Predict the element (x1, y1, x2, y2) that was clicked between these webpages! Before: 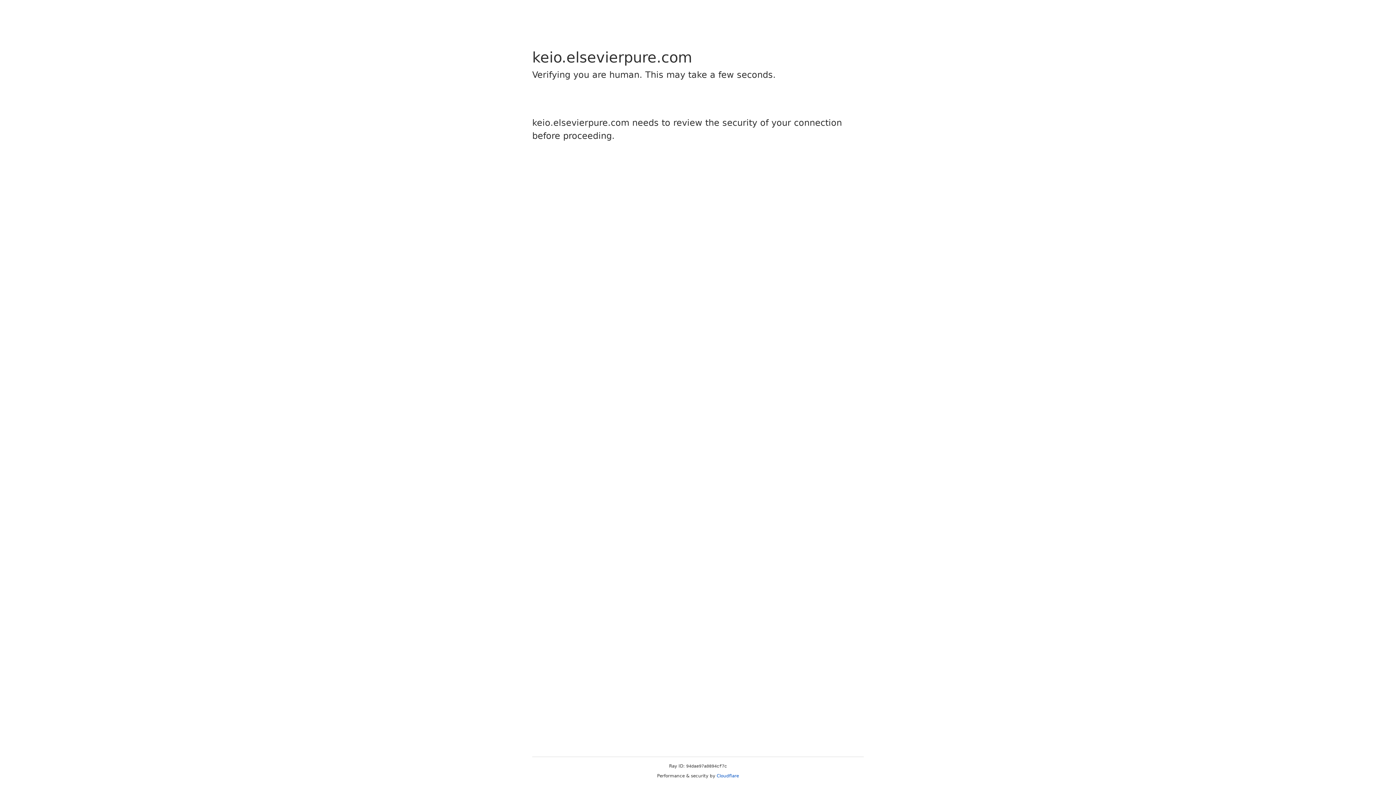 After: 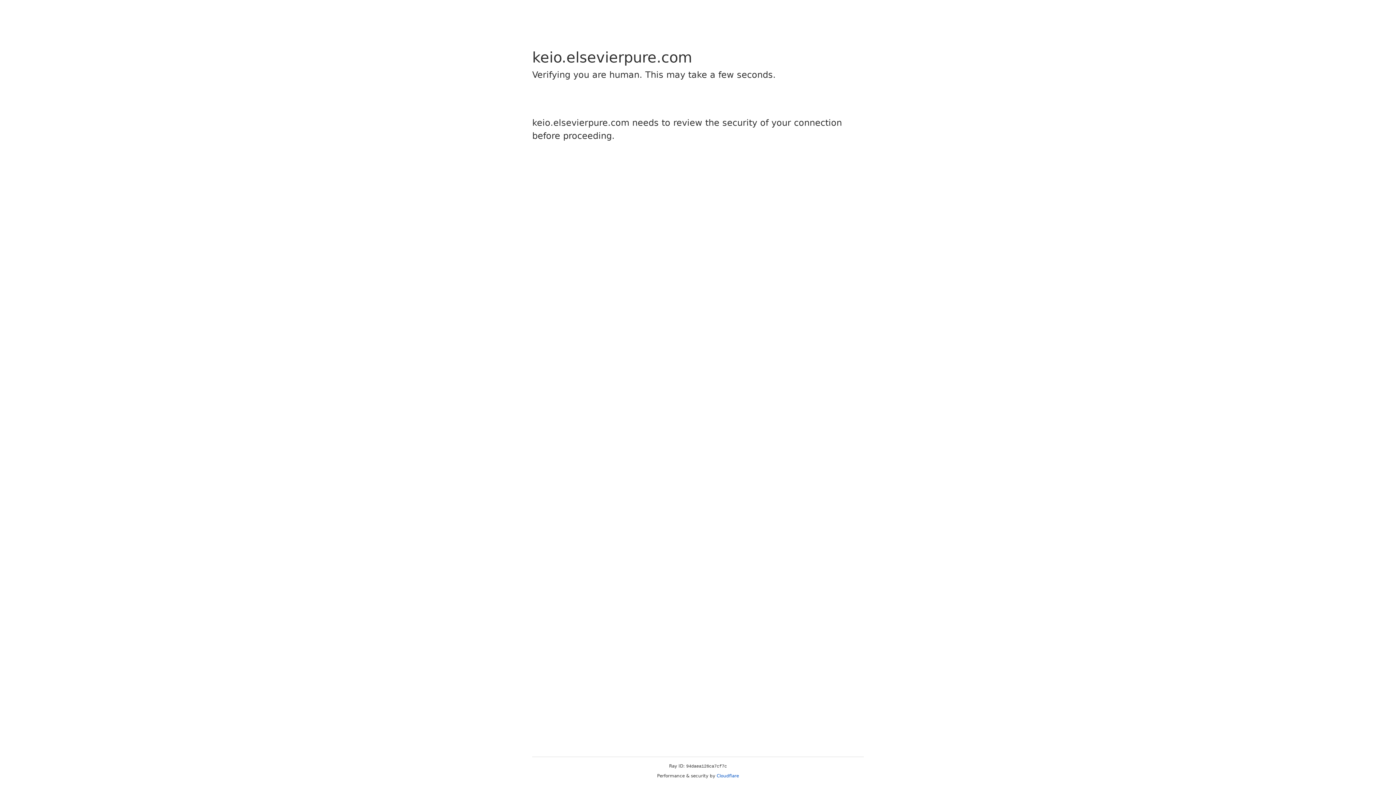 Action: label: Cloudflare bbox: (716, 773, 739, 778)